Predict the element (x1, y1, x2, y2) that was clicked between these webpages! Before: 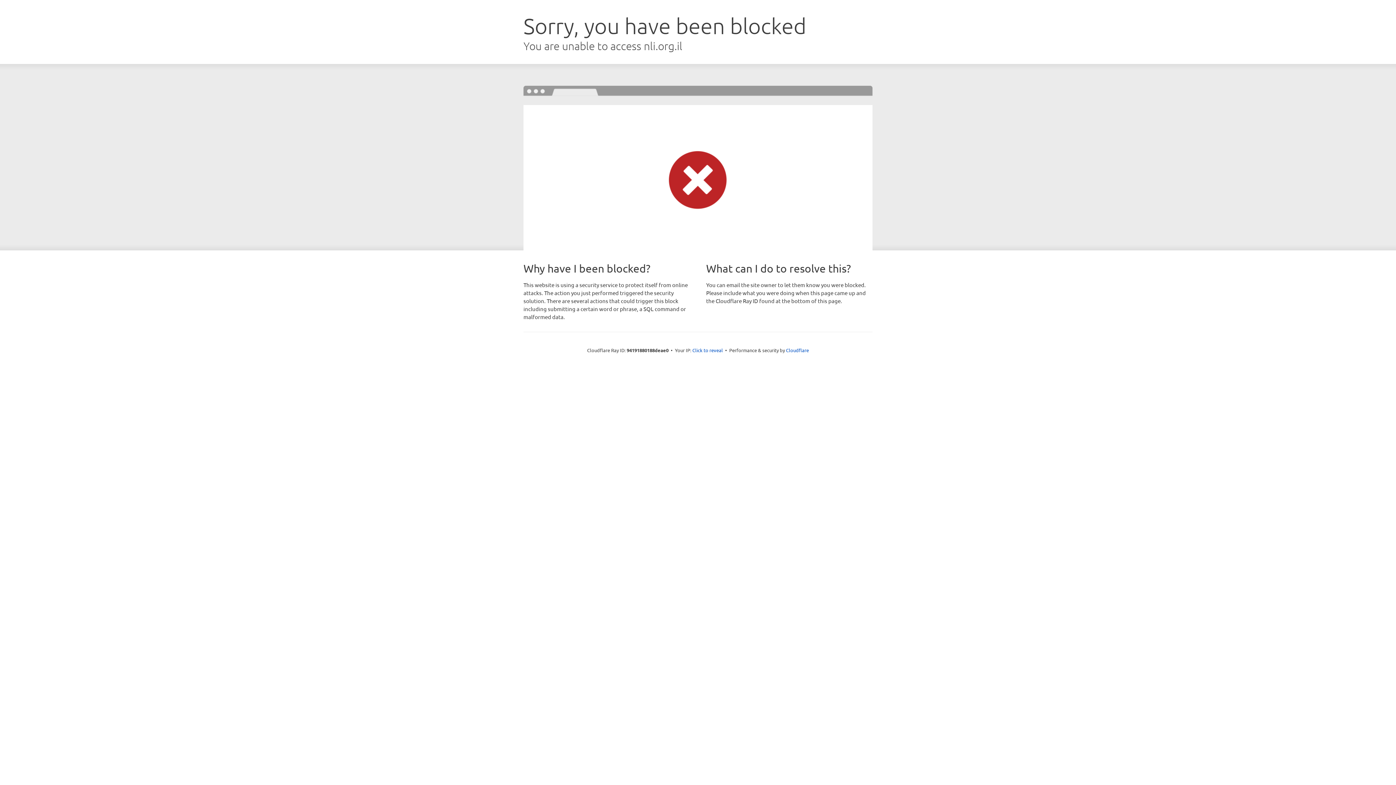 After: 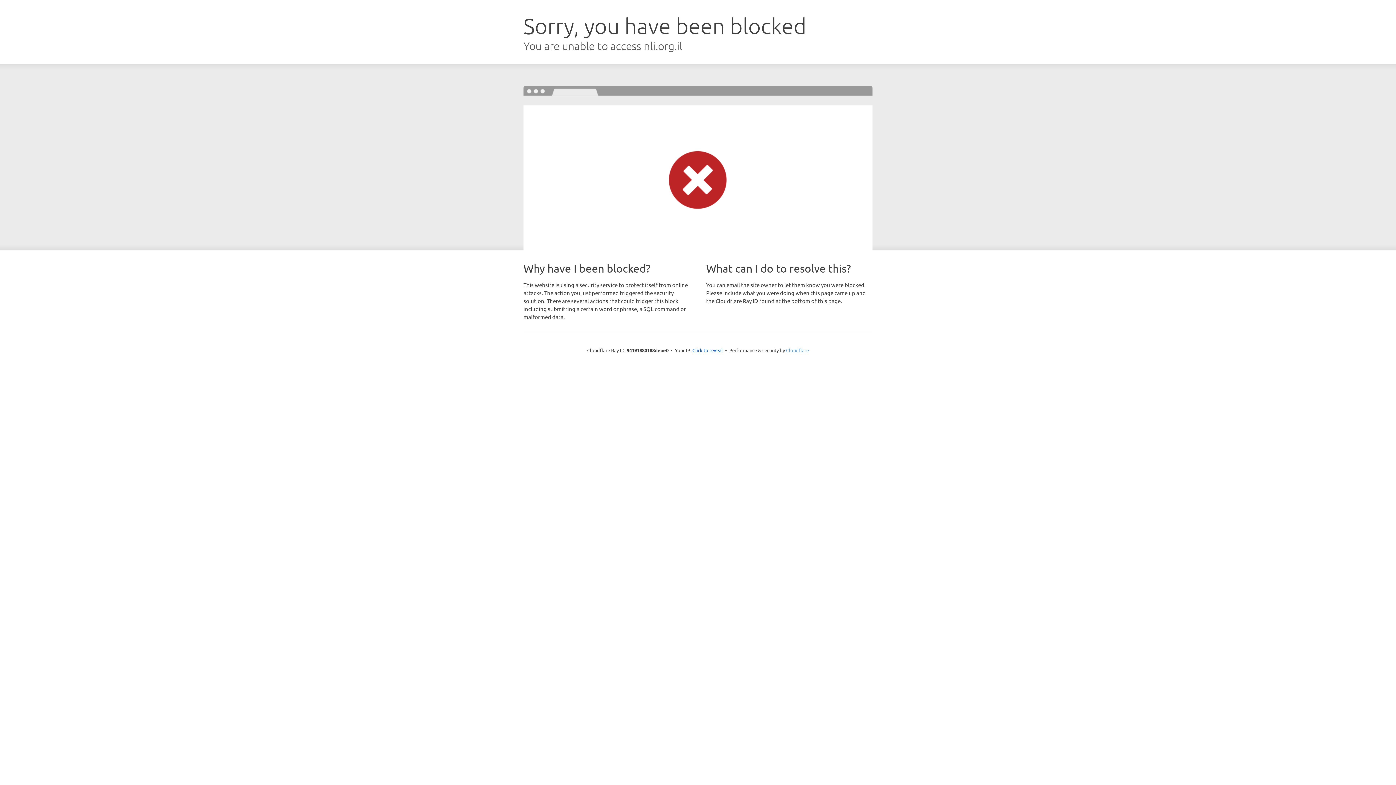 Action: label: Cloudflare bbox: (786, 347, 809, 353)